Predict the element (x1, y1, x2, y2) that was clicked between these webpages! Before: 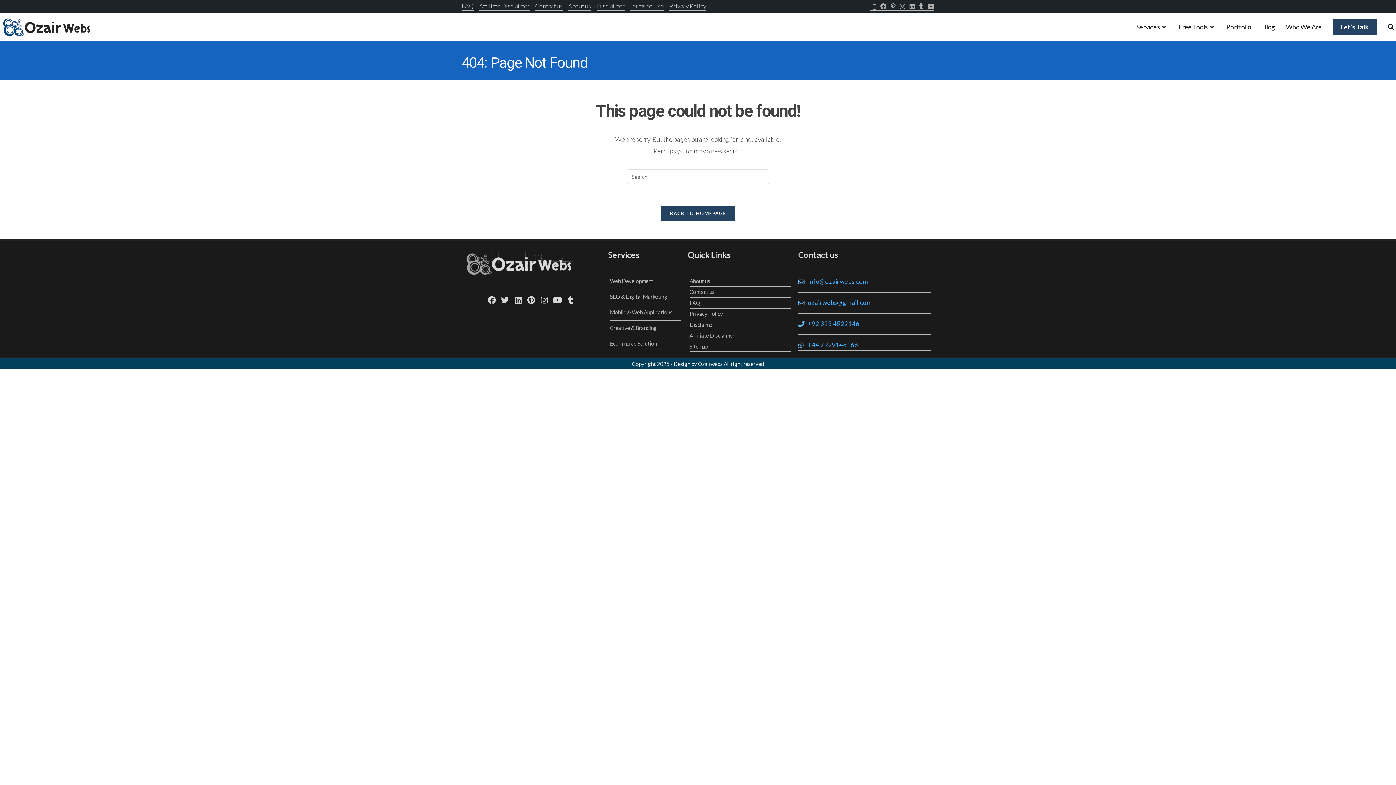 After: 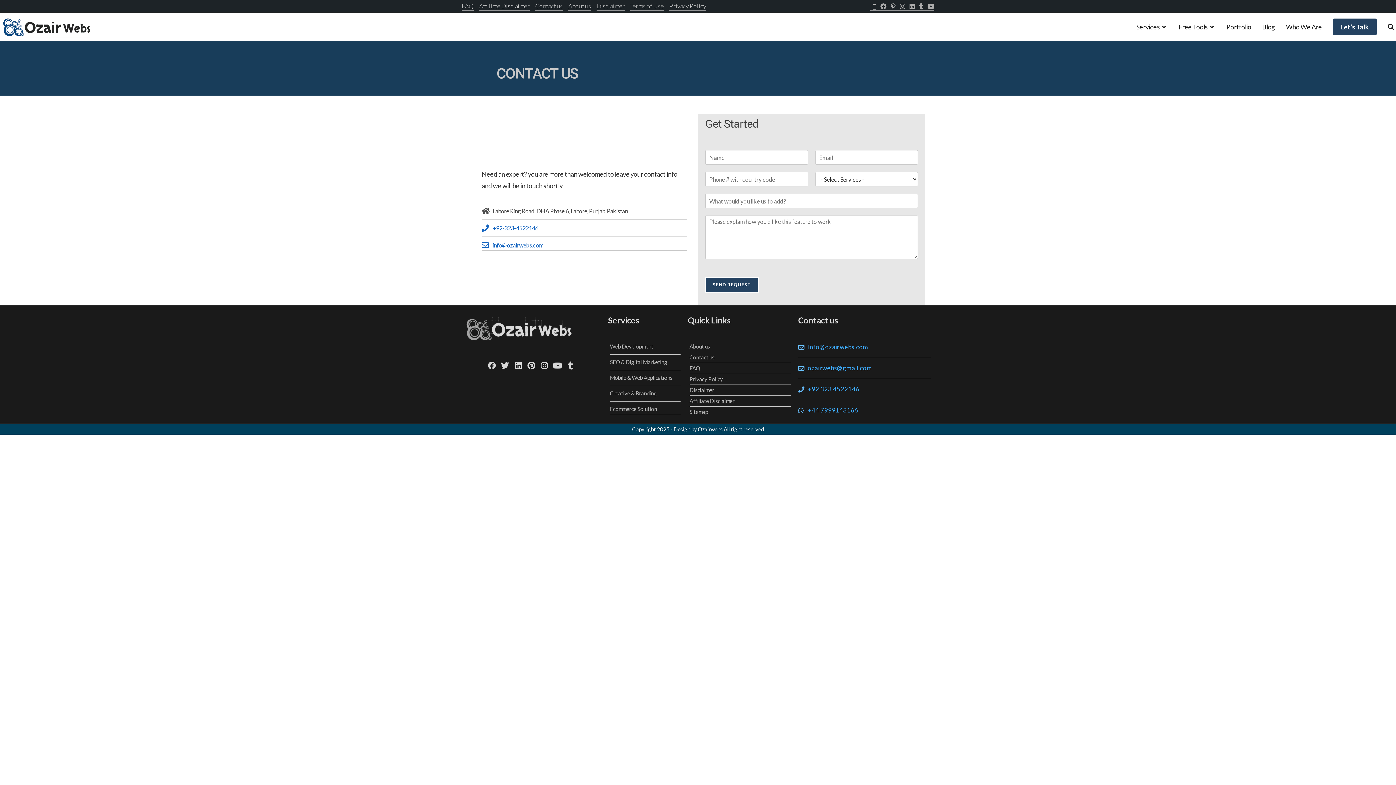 Action: bbox: (535, 1, 562, 10) label: Contact us